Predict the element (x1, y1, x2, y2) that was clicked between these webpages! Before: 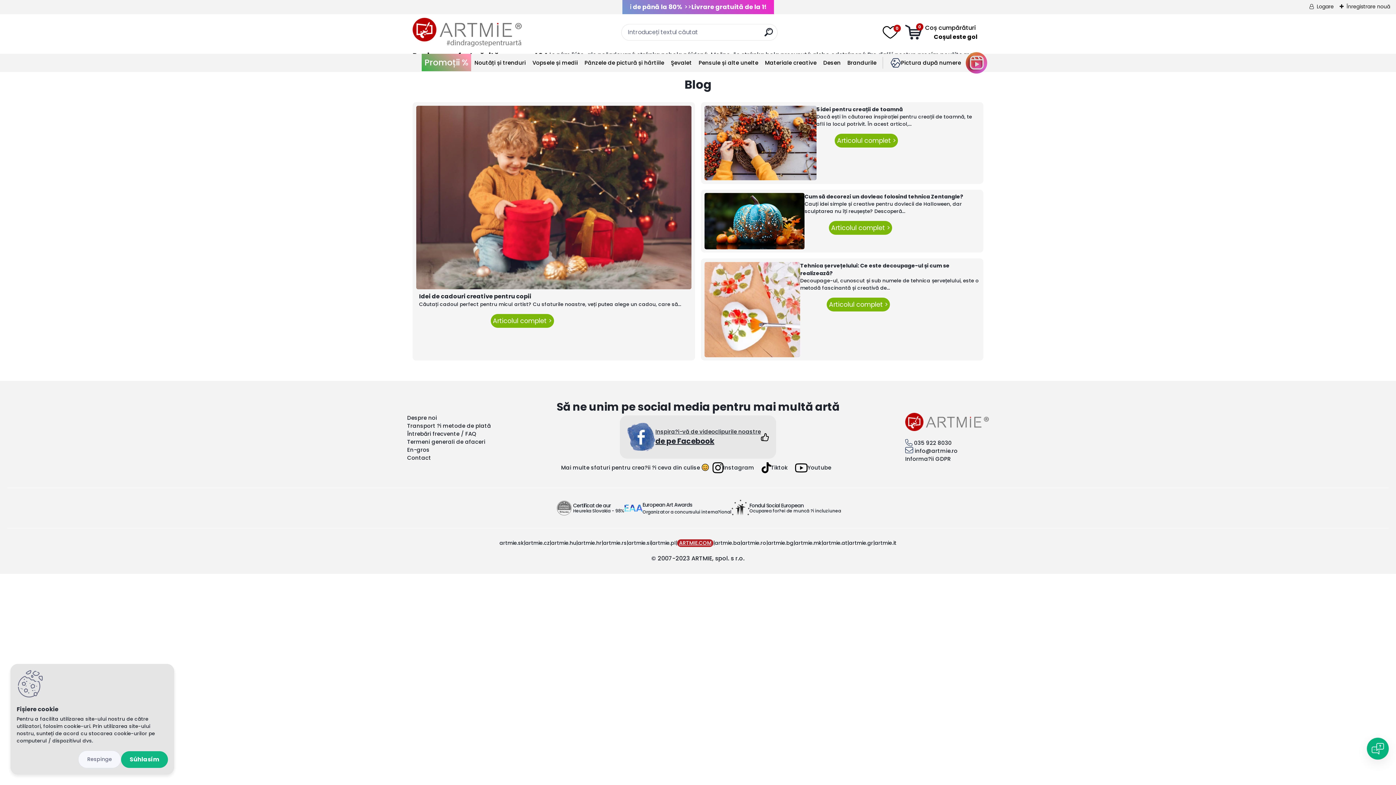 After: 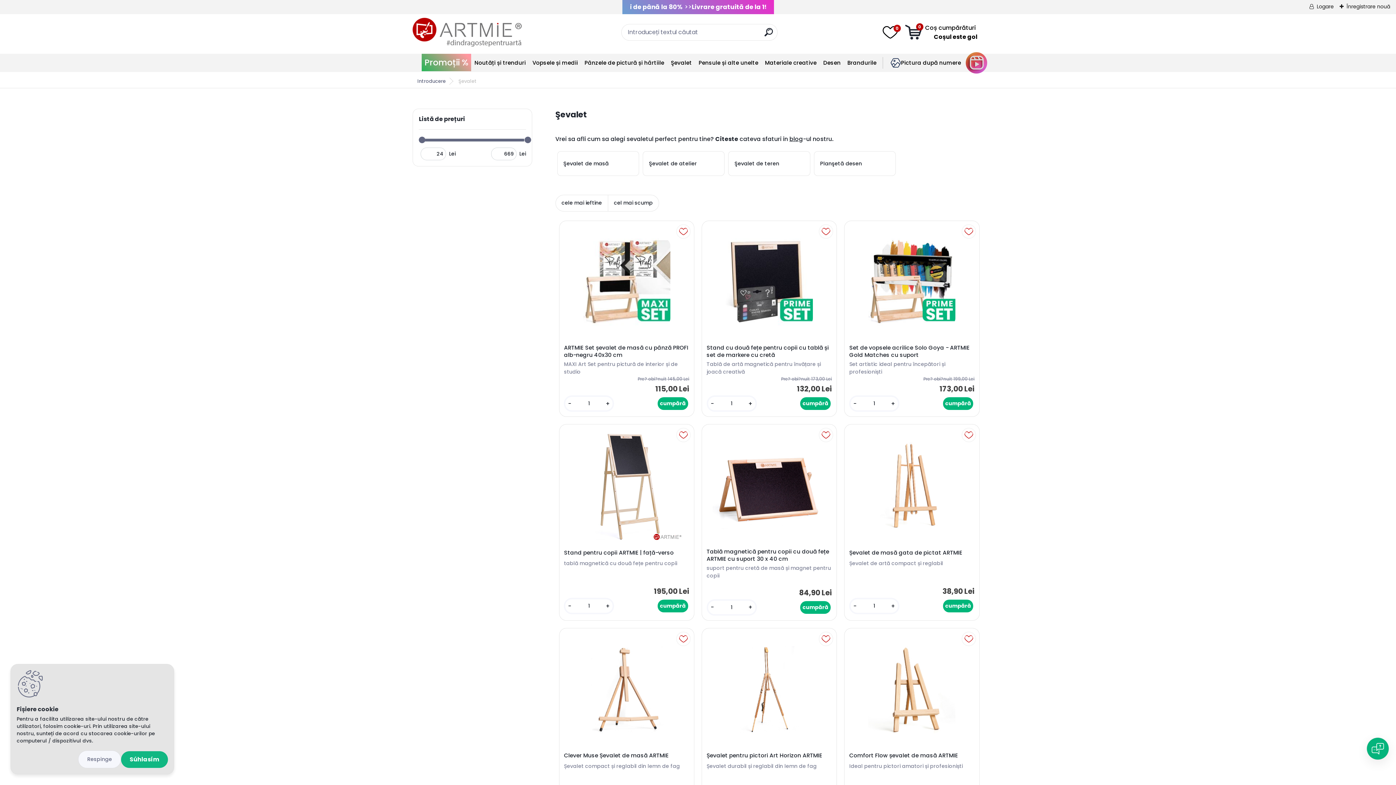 Action: bbox: (671, 58, 692, 66) label: Şevalet